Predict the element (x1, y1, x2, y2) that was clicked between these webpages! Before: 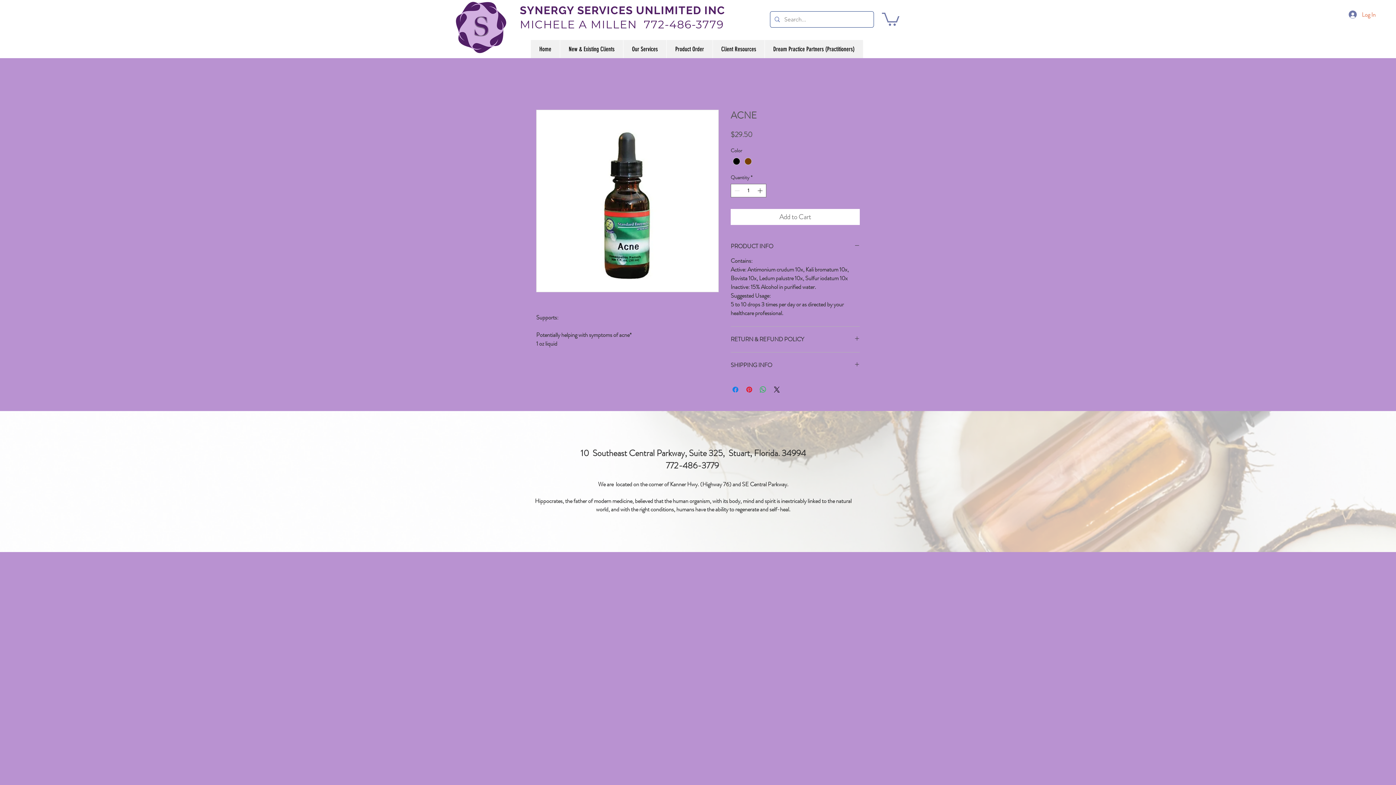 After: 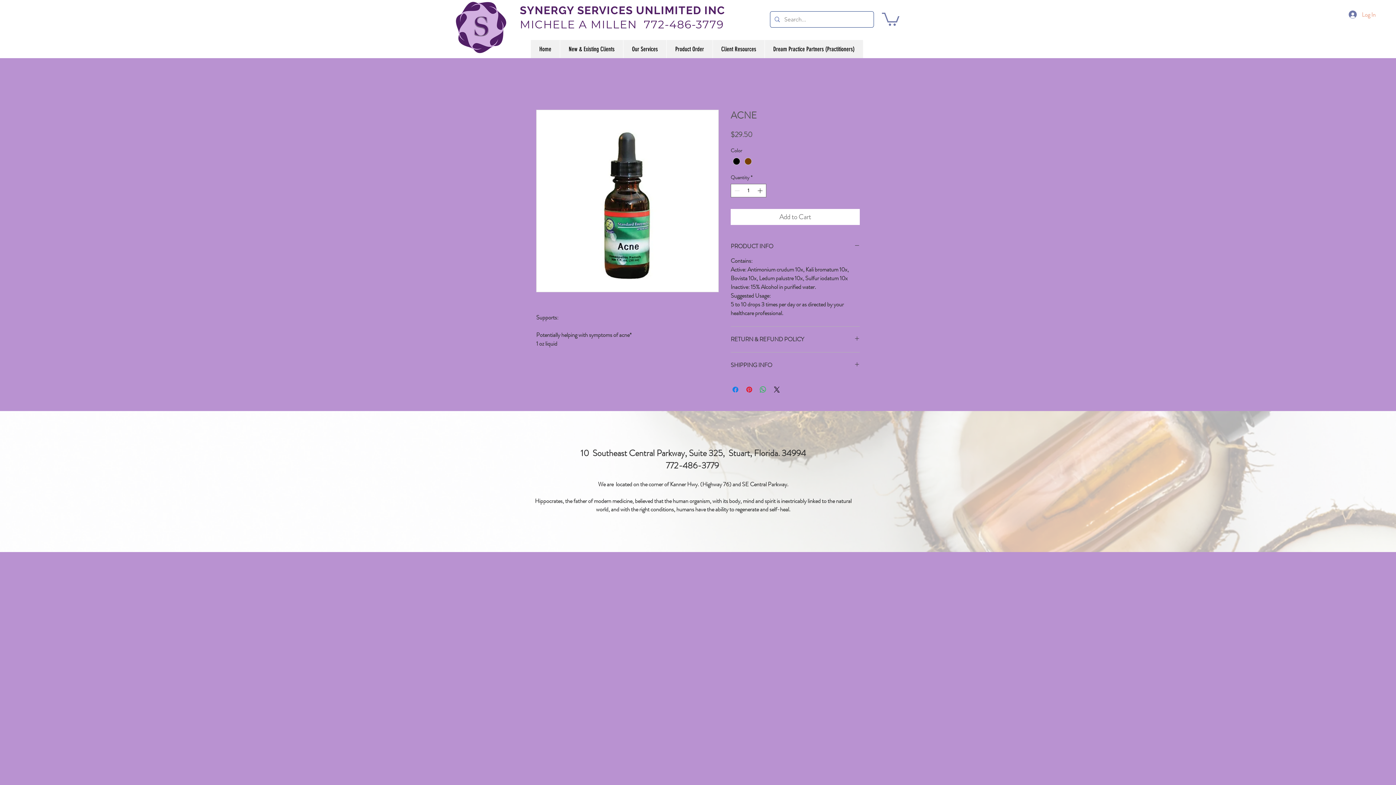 Action: label: Log In bbox: (1344, 8, 1381, 20)